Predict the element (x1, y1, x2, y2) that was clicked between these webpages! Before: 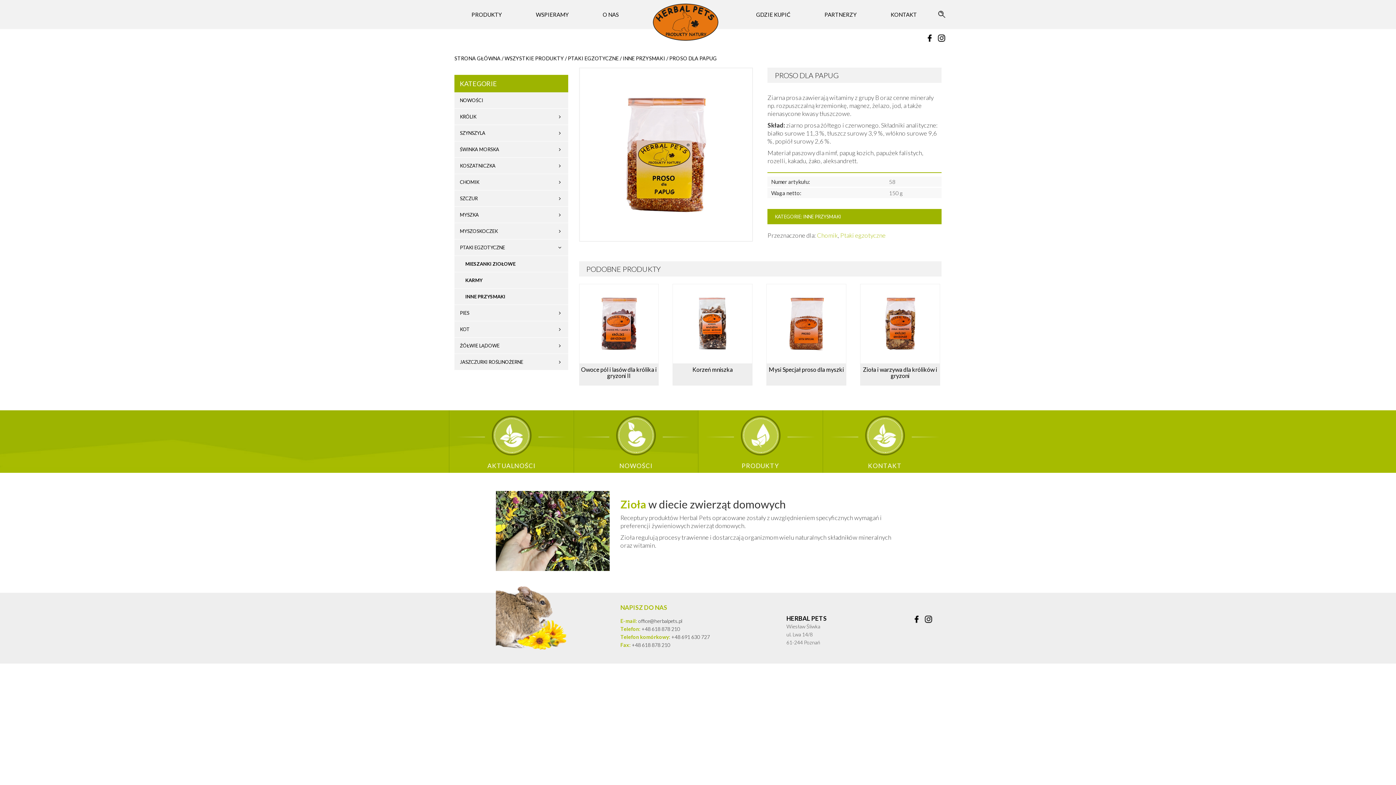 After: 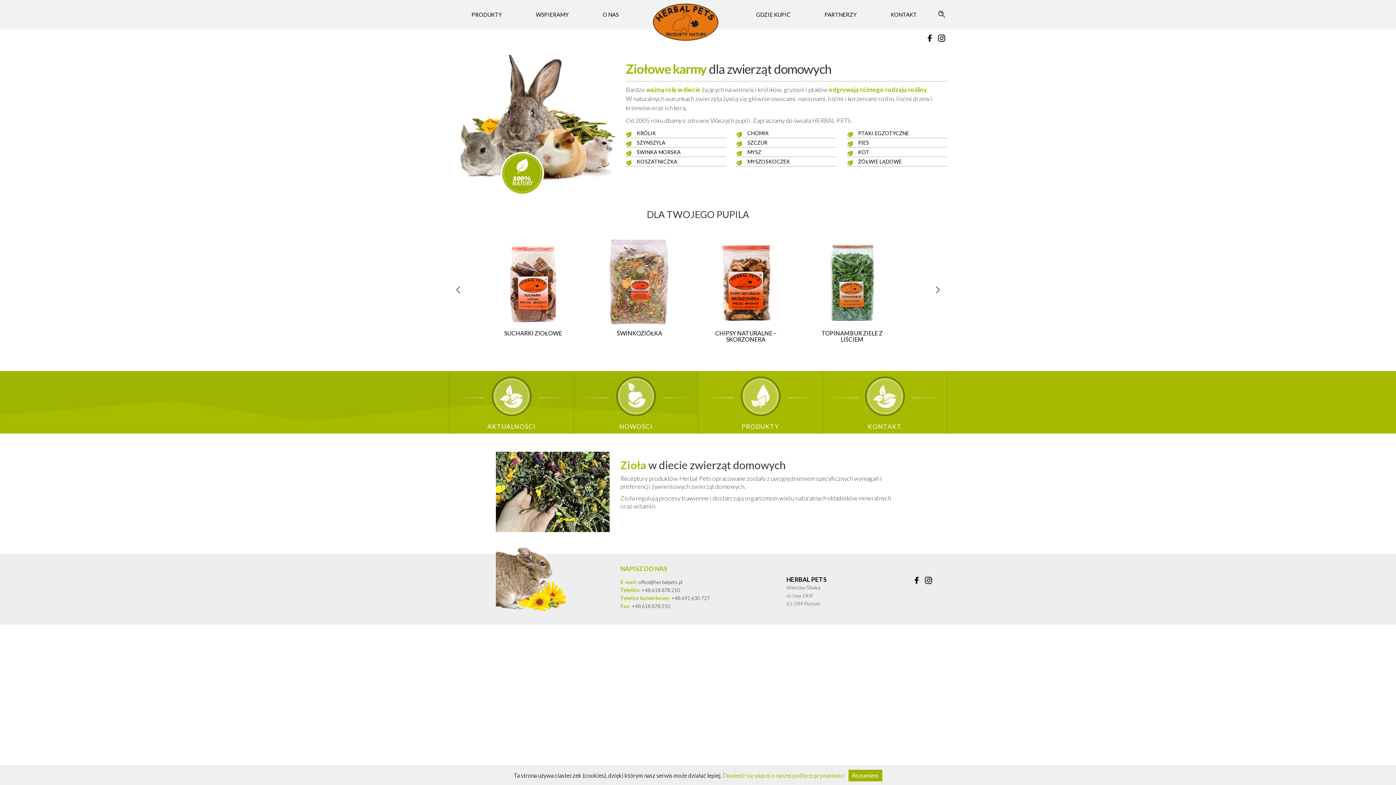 Action: bbox: (636, -1, 739, 46)